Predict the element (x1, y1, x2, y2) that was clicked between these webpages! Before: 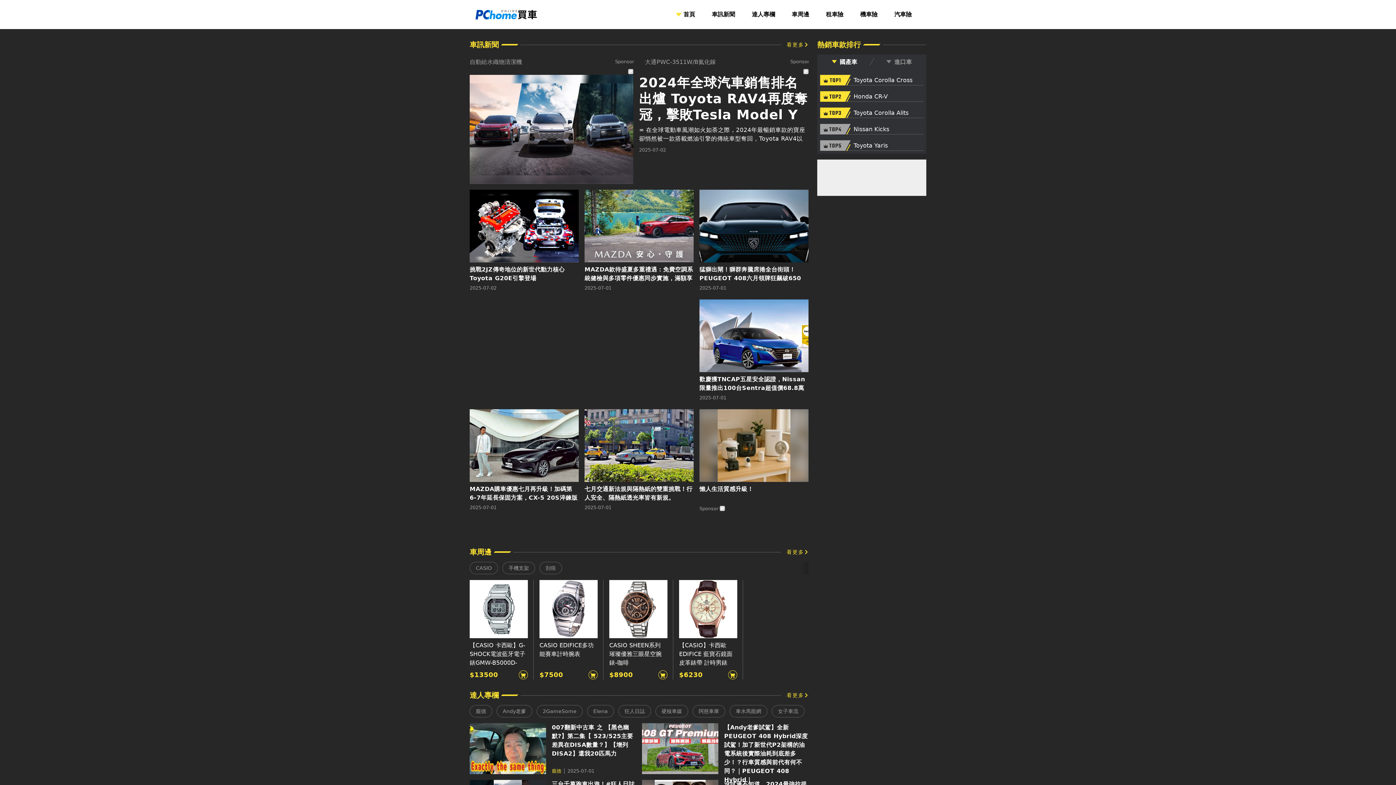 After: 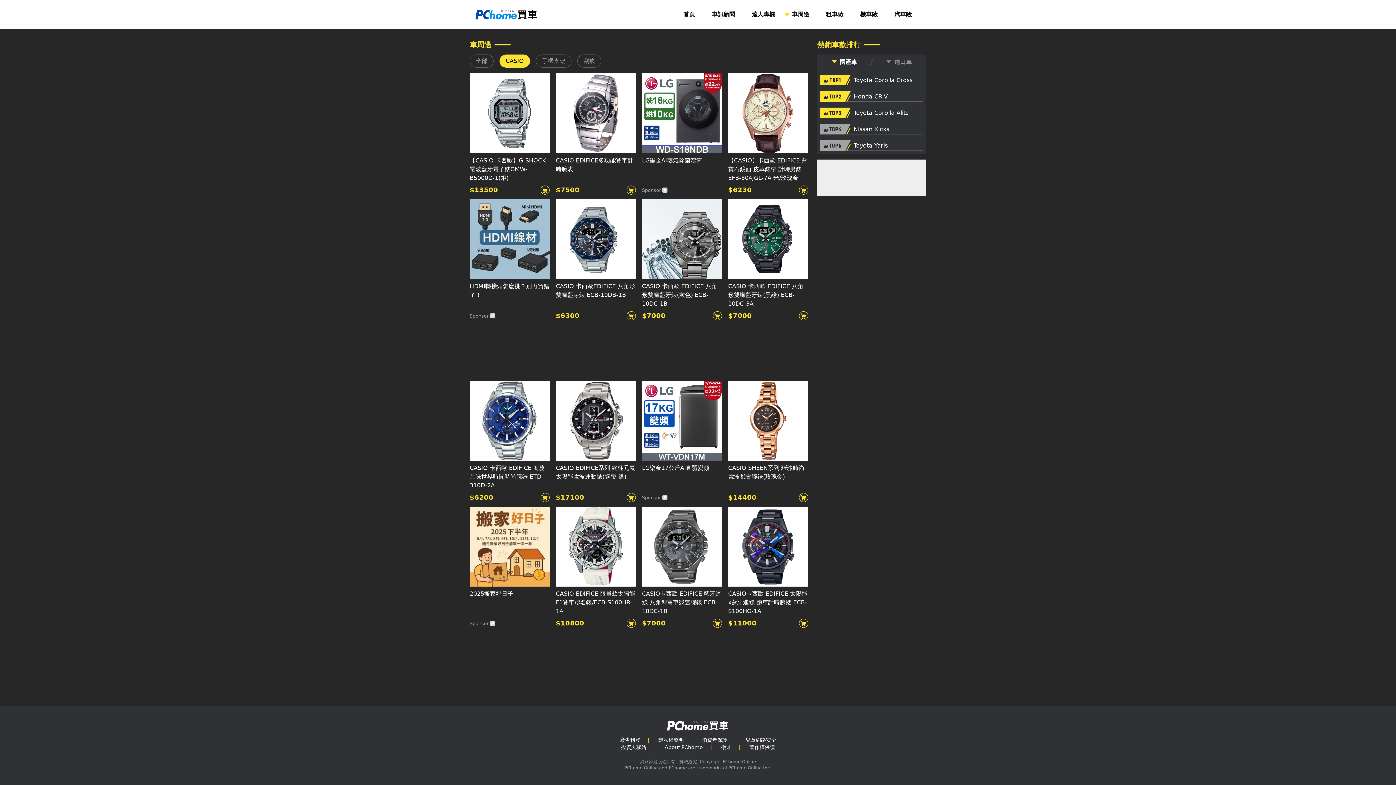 Action: bbox: (469, 562, 498, 574)